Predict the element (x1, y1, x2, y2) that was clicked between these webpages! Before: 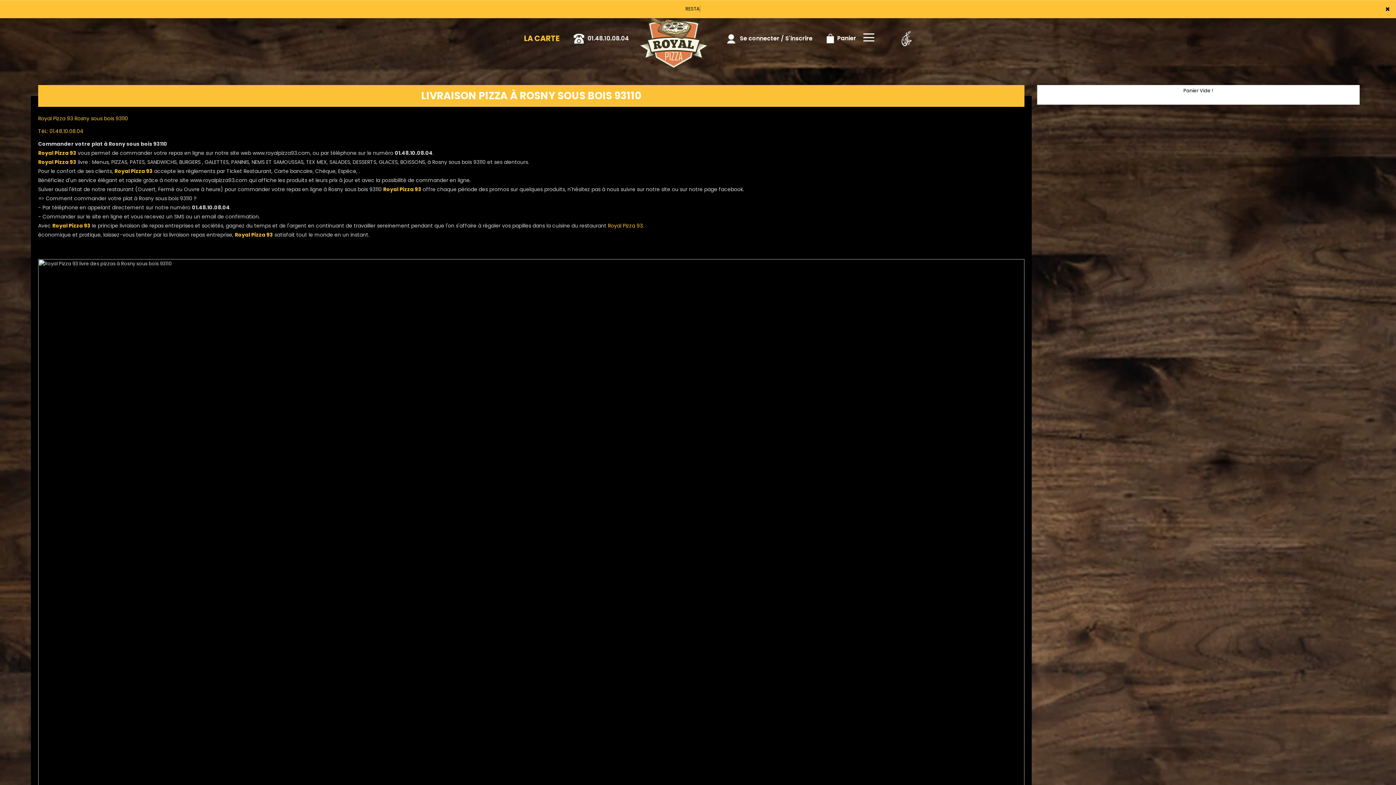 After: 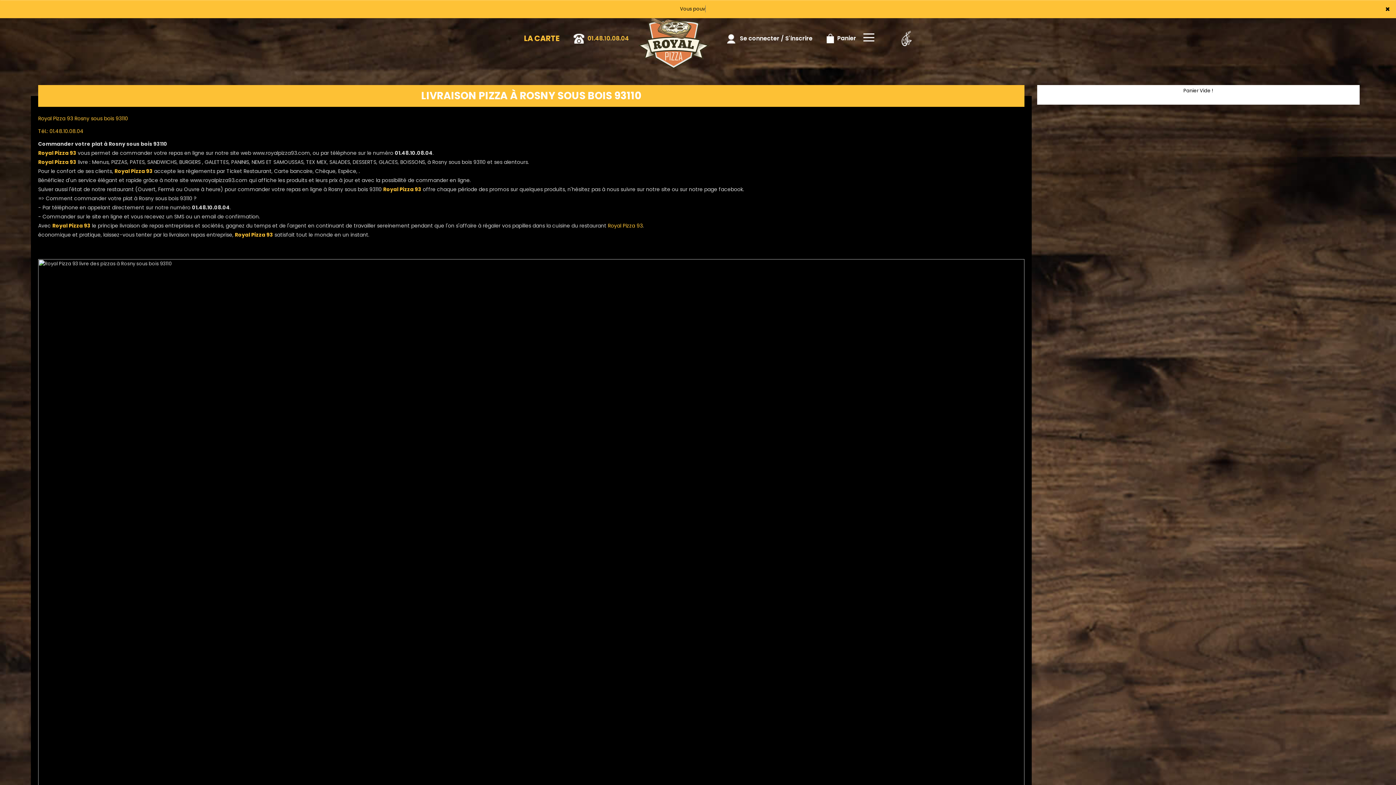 Action: label:  01.48.10.08.04 bbox: (566, 43, 634, 67)